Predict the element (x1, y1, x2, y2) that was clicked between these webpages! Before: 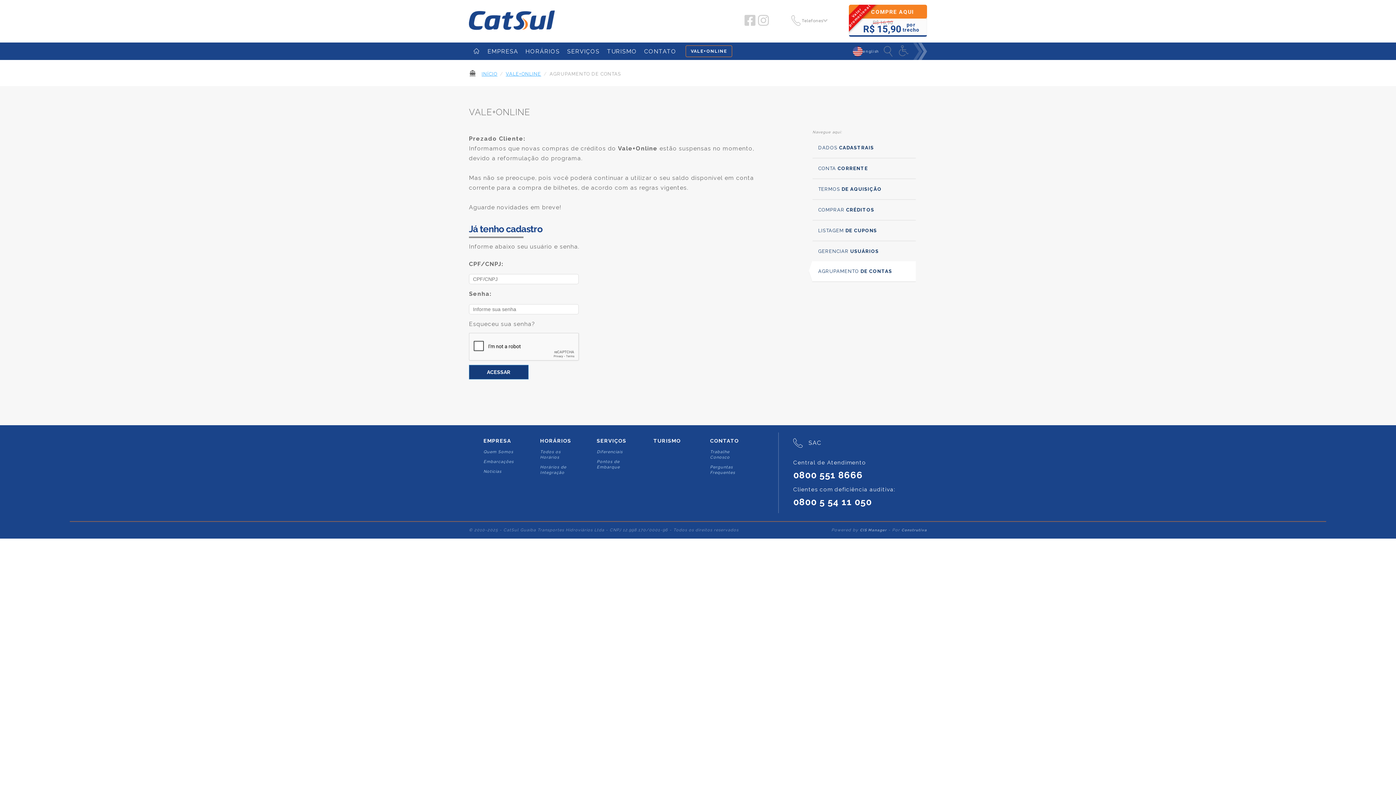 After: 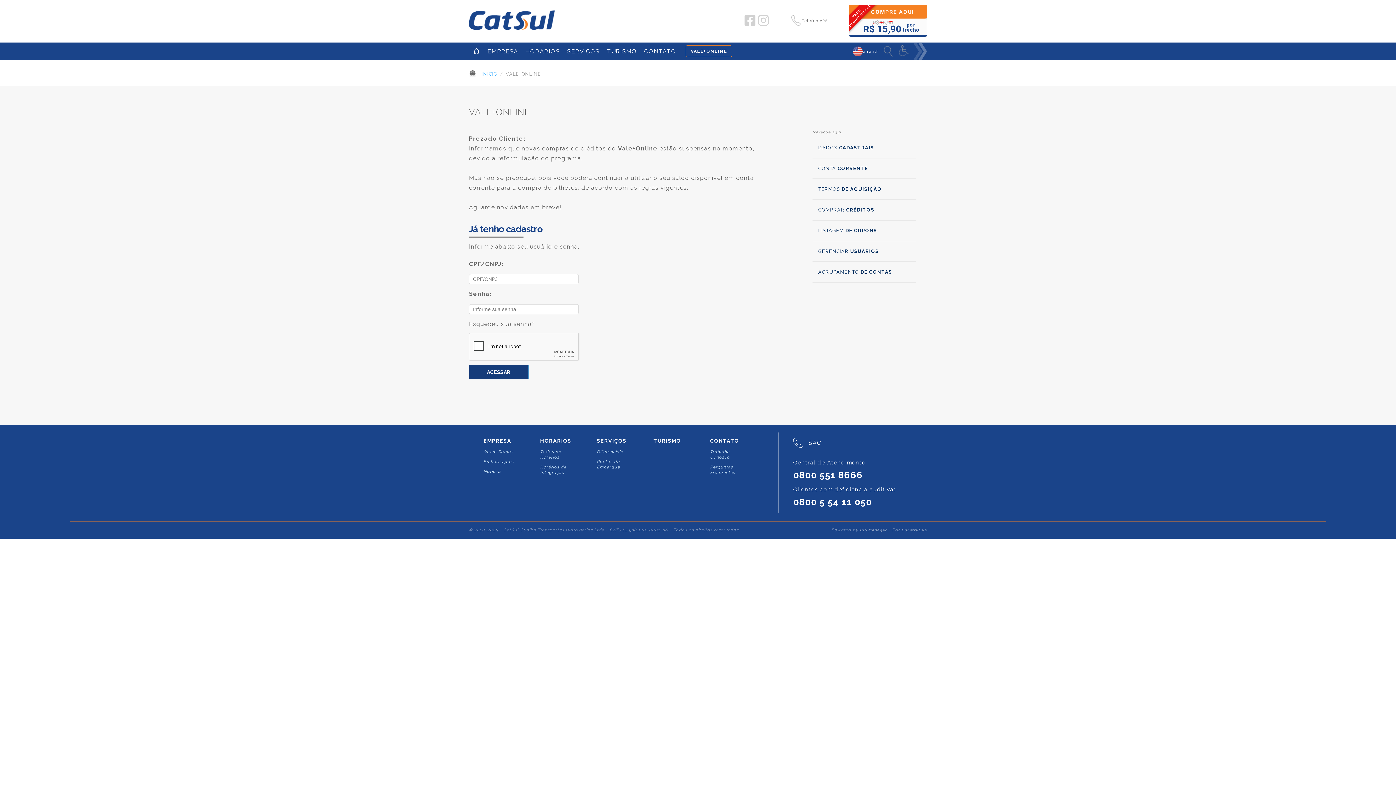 Action: label: VALE+ONLINE bbox: (685, 45, 732, 57)